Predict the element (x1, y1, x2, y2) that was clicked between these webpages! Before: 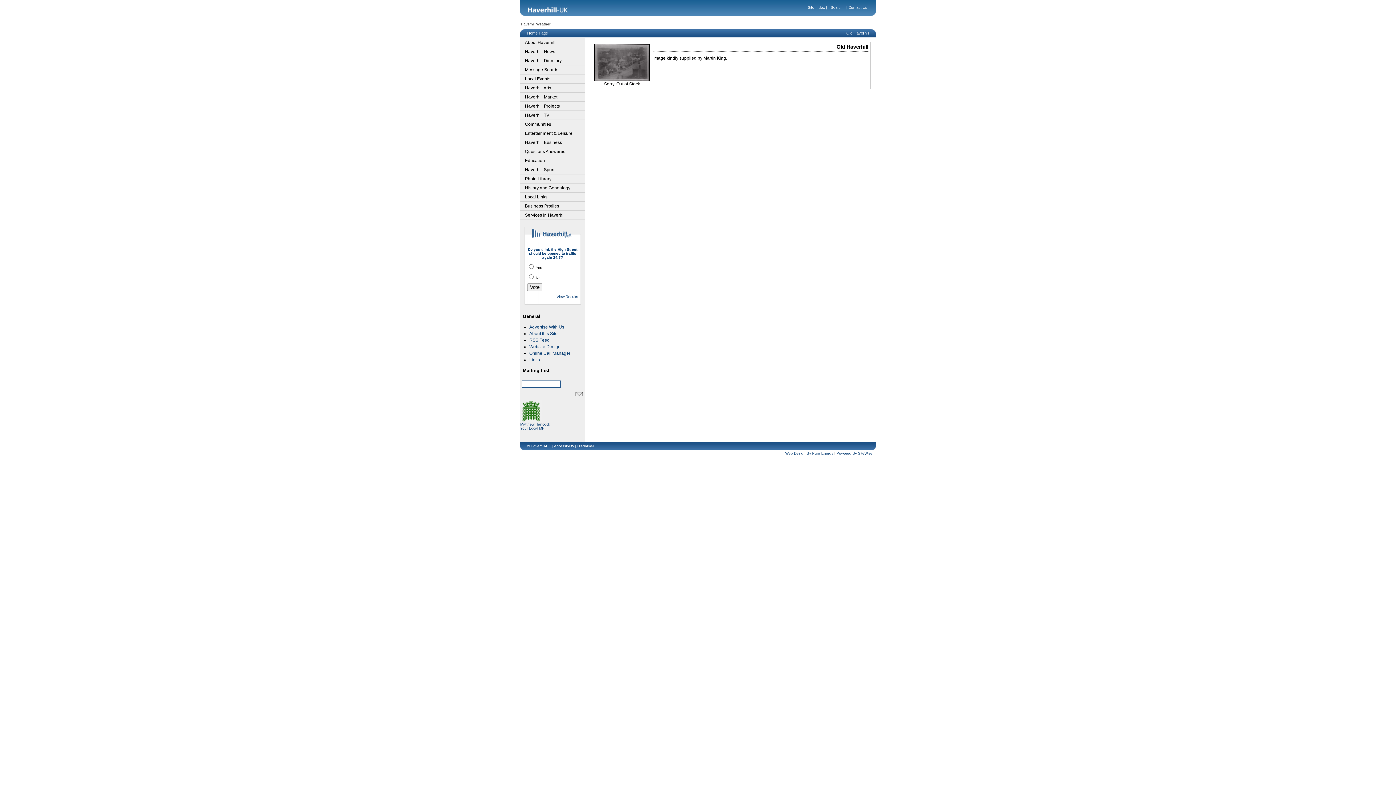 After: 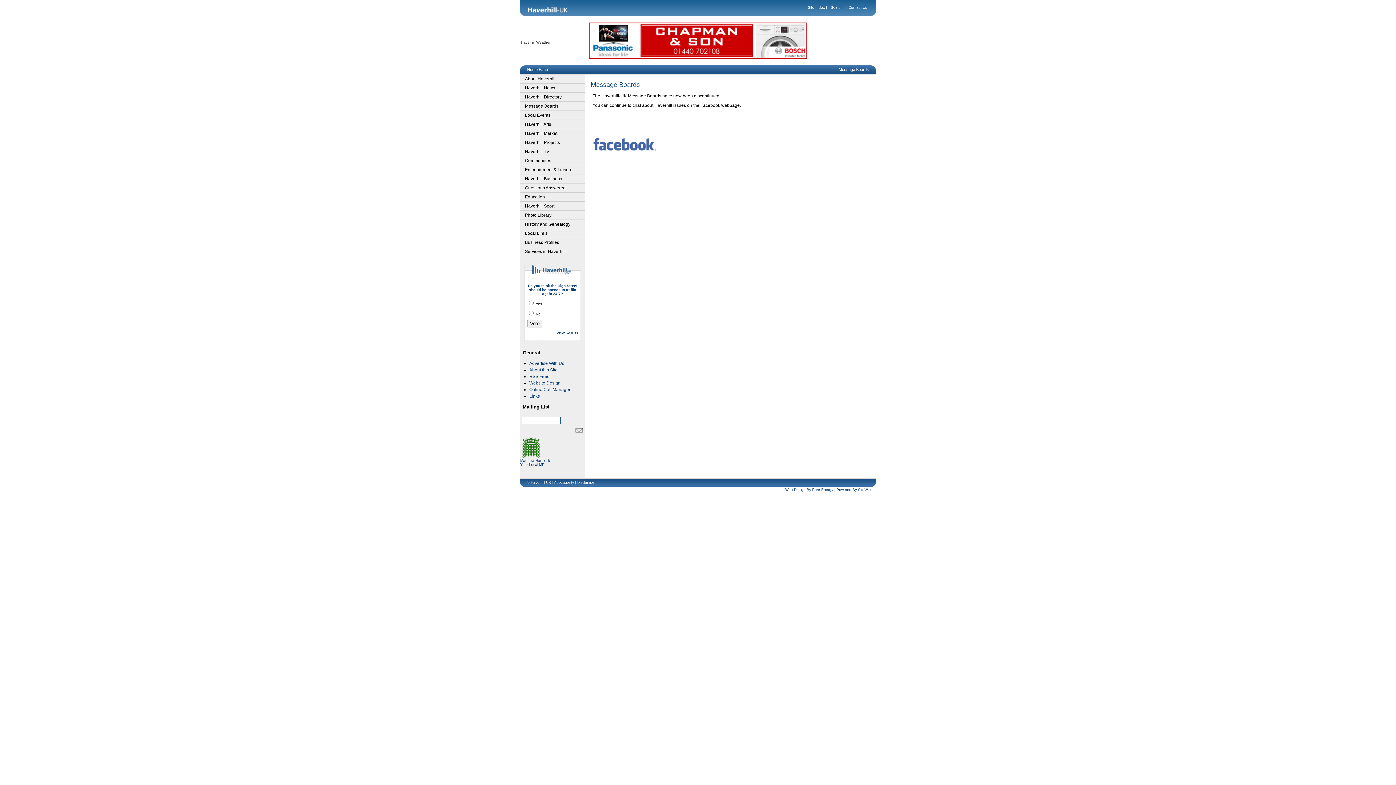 Action: bbox: (520, 65, 585, 74) label: Message Boards